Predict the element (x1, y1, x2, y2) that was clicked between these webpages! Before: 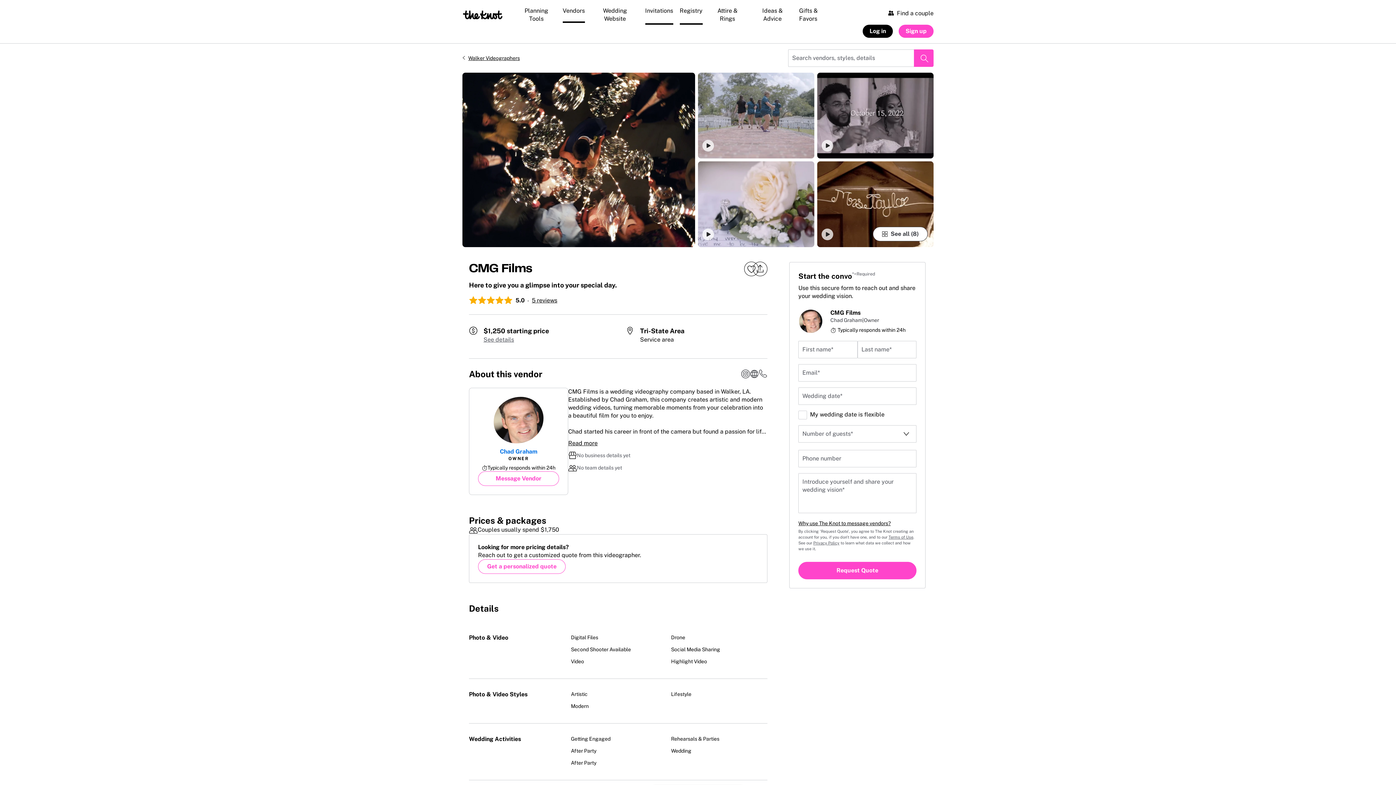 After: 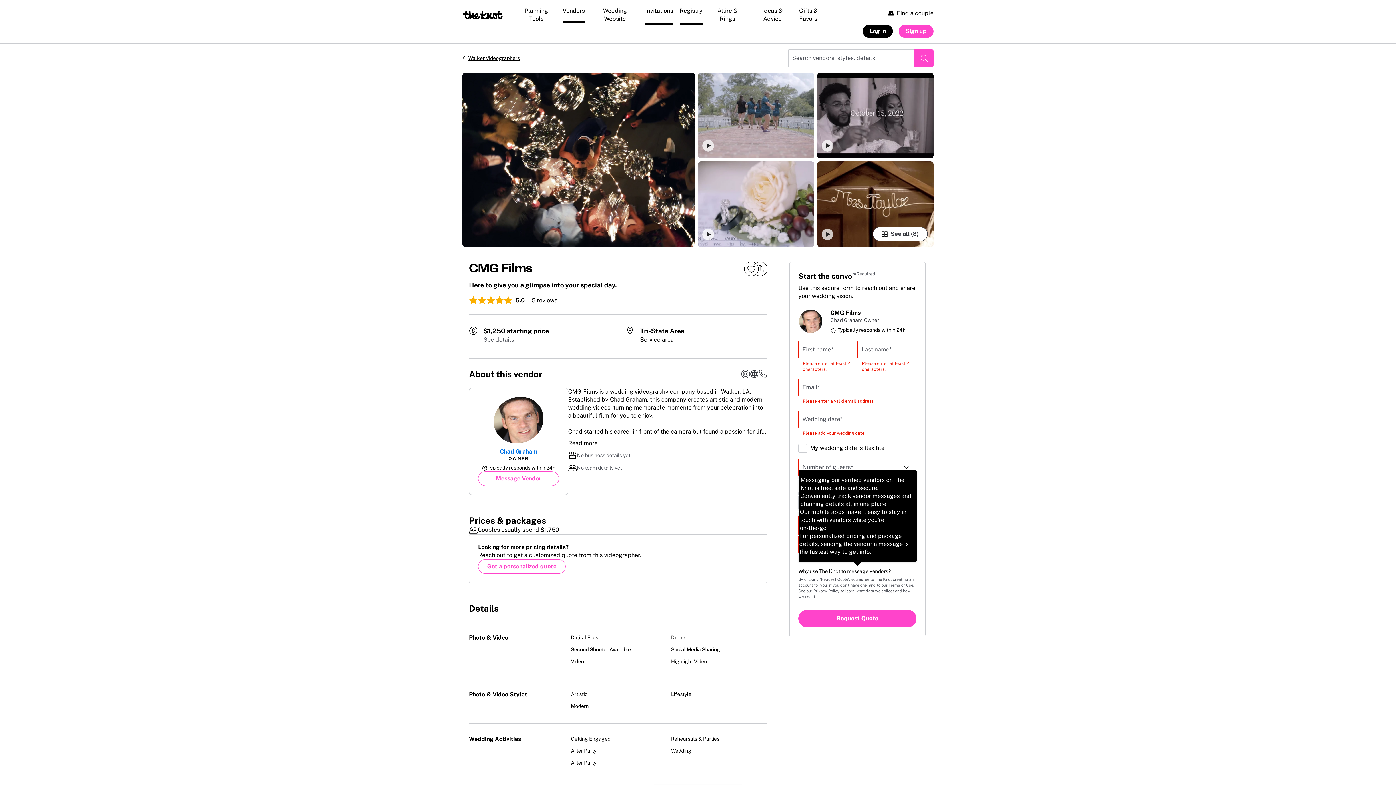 Action: bbox: (798, 562, 916, 579) label: Request Quote